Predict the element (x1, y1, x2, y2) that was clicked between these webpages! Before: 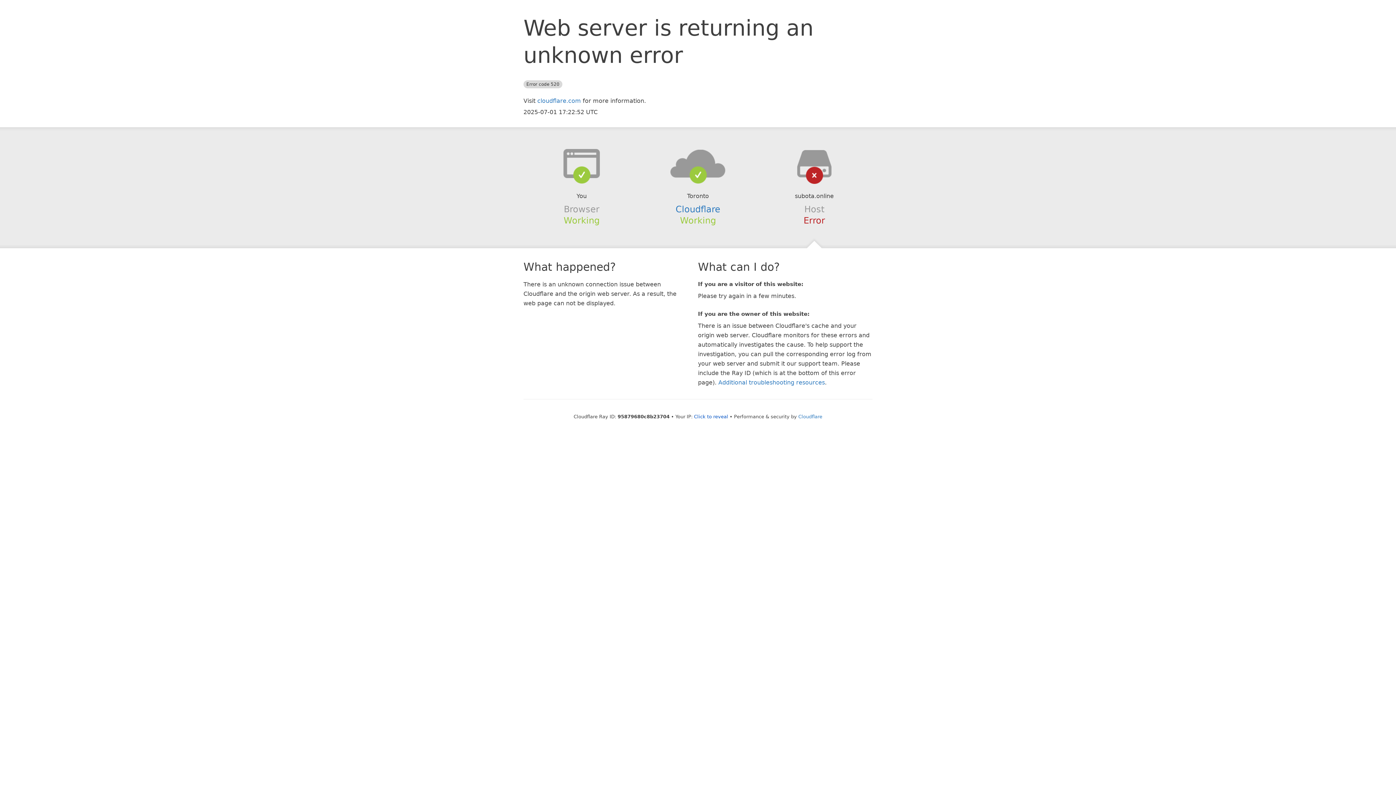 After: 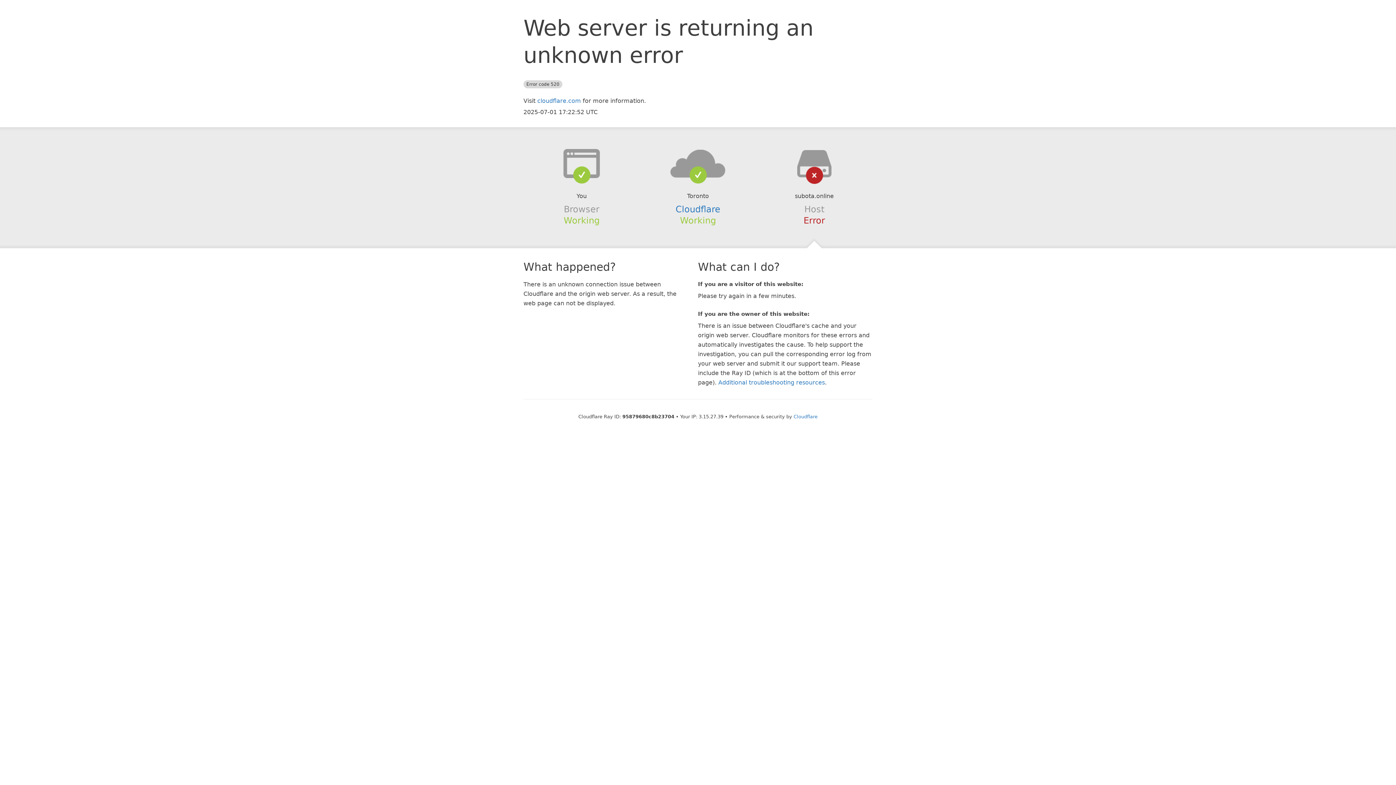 Action: bbox: (694, 414, 728, 419) label: Click to reveal